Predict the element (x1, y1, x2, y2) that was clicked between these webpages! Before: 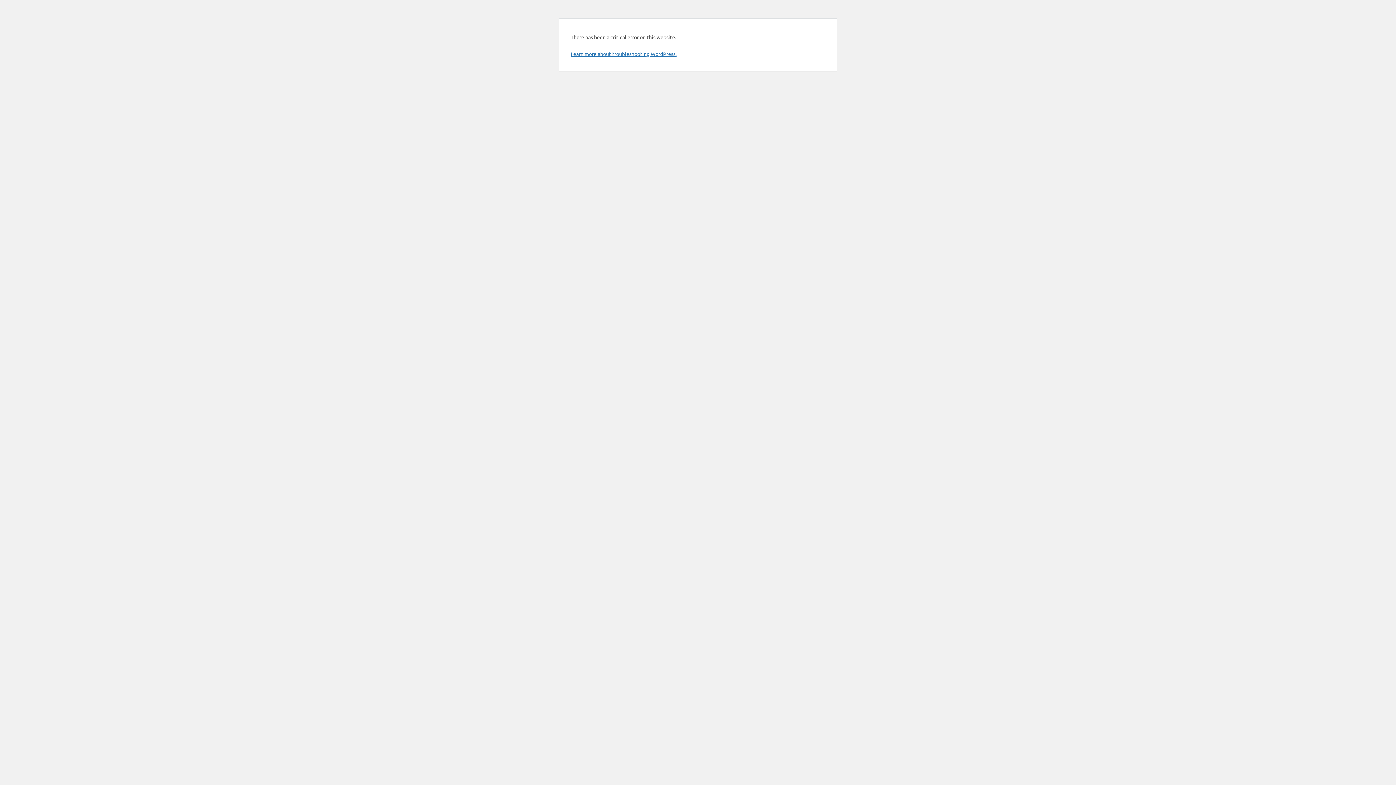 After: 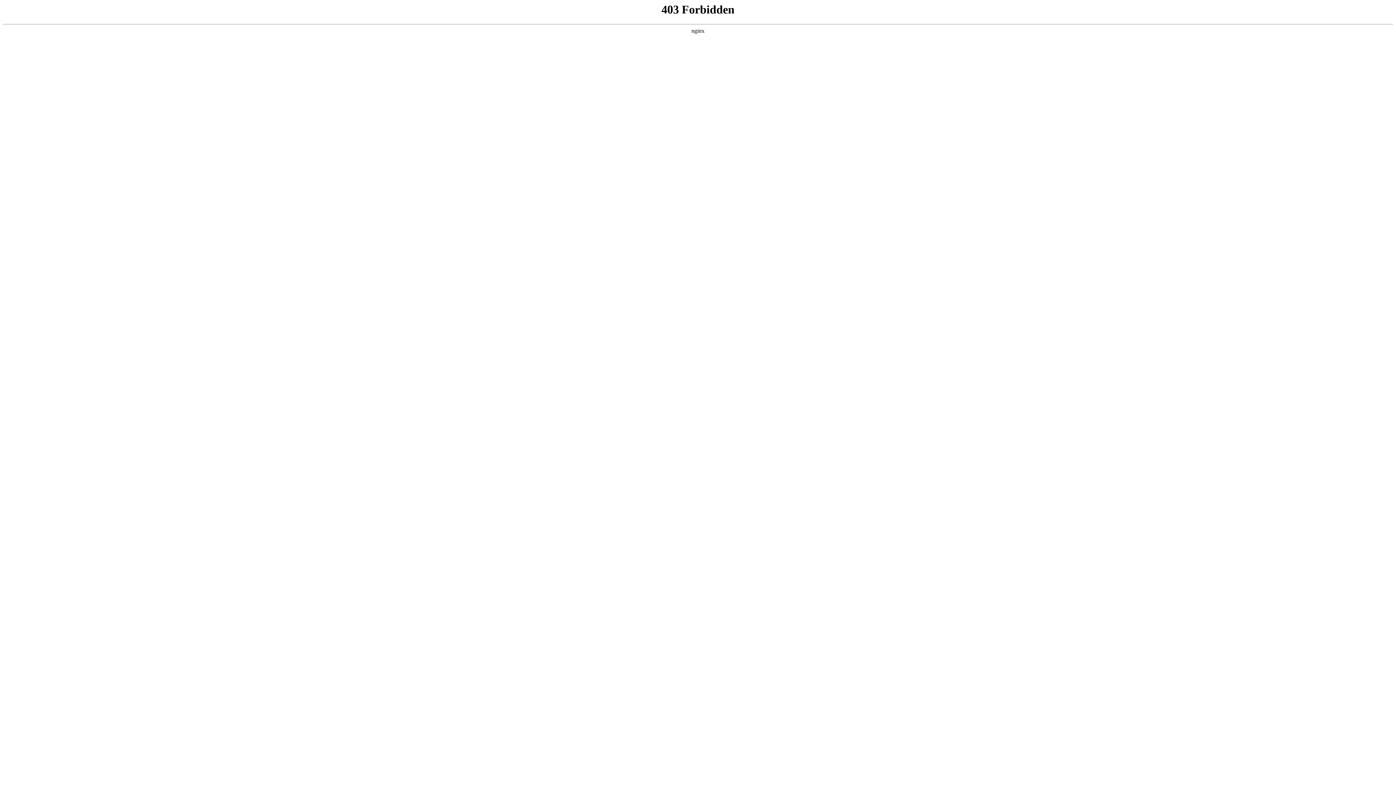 Action: bbox: (570, 50, 676, 57) label: Learn more about troubleshooting WordPress.